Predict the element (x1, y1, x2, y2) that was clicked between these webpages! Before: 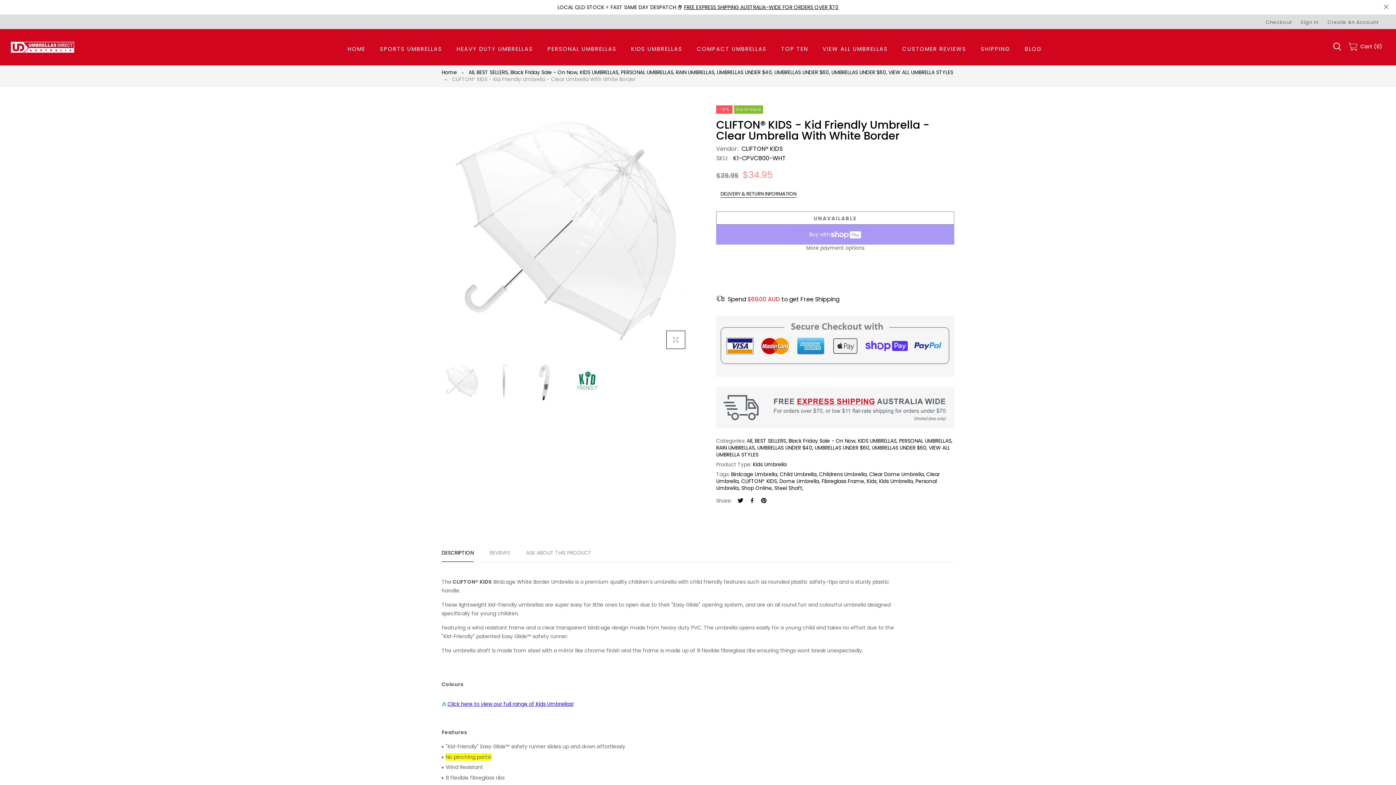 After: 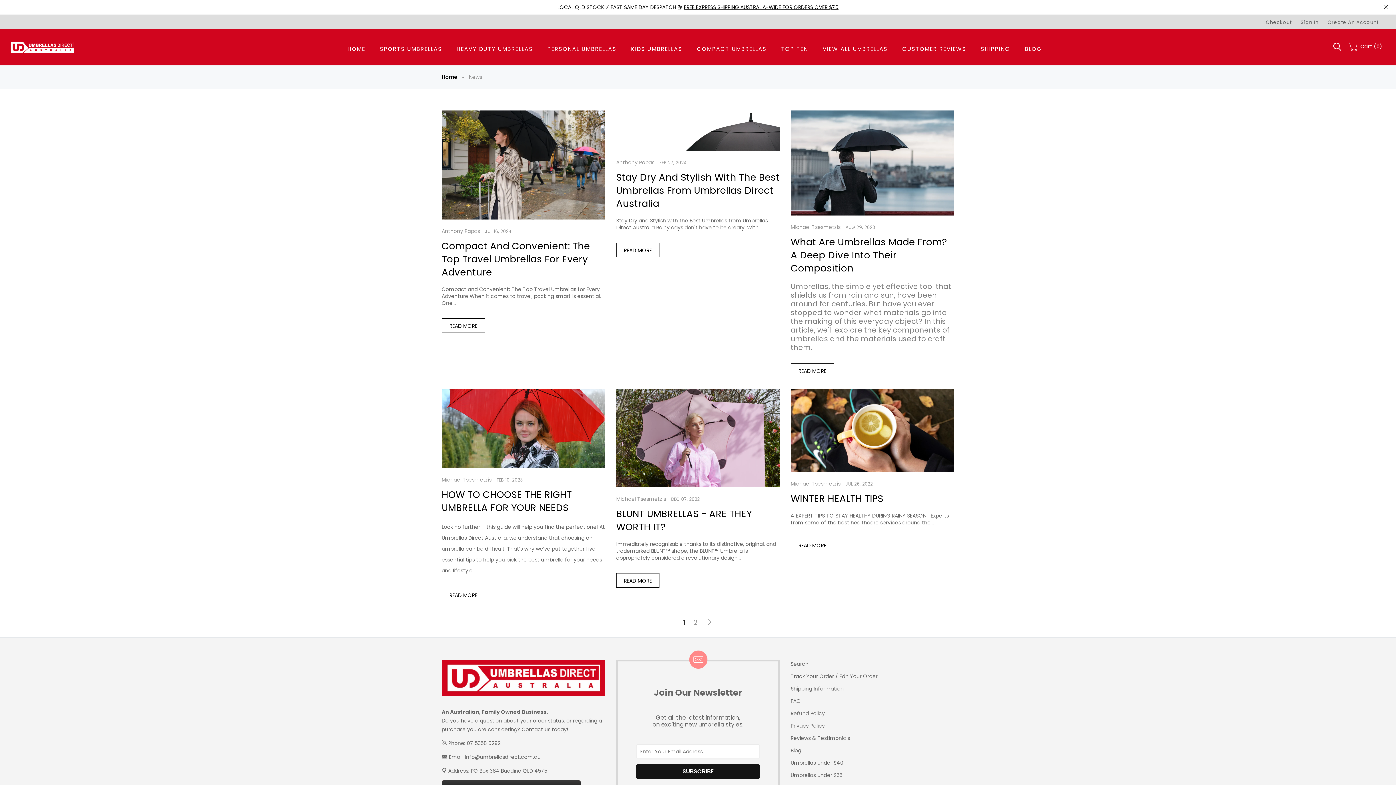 Action: bbox: (1018, 40, 1048, 58) label: BLOG